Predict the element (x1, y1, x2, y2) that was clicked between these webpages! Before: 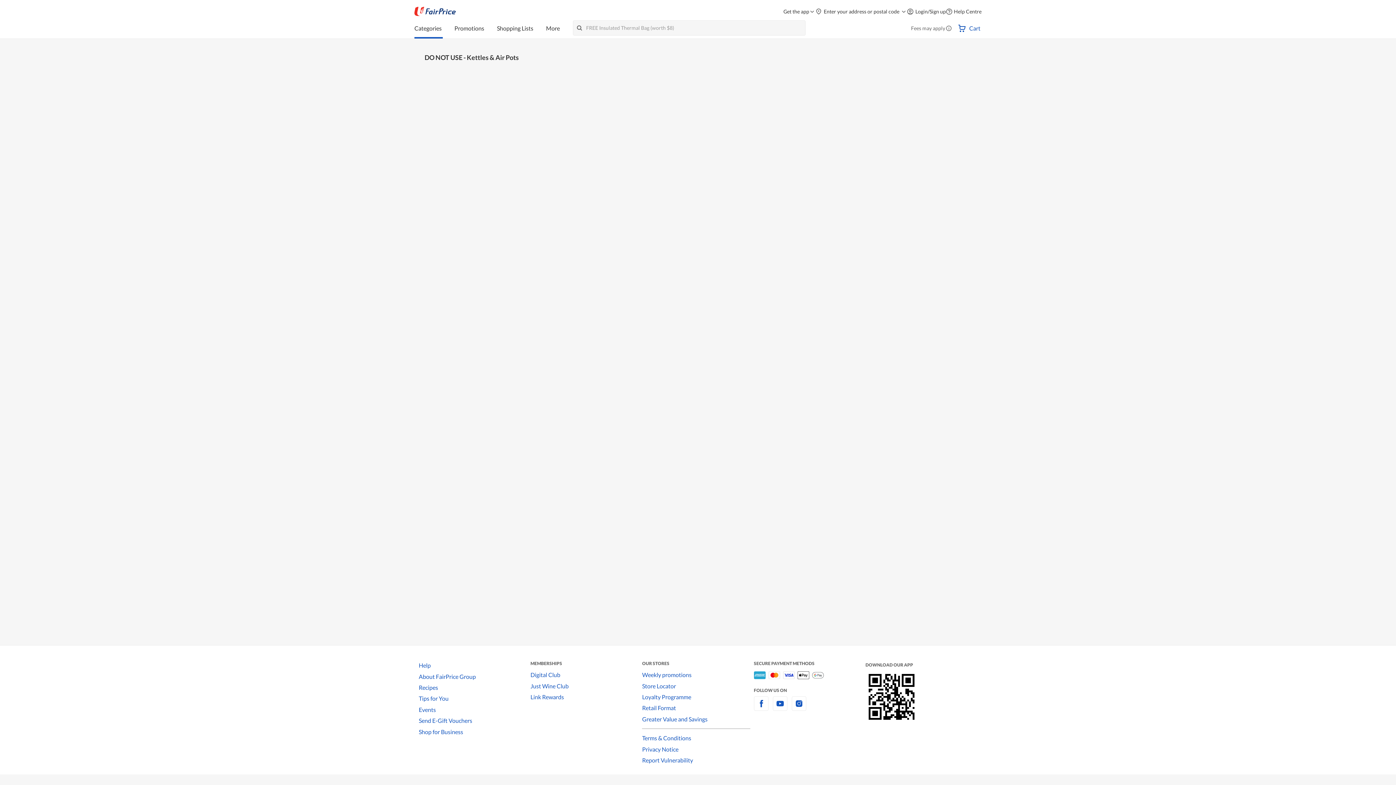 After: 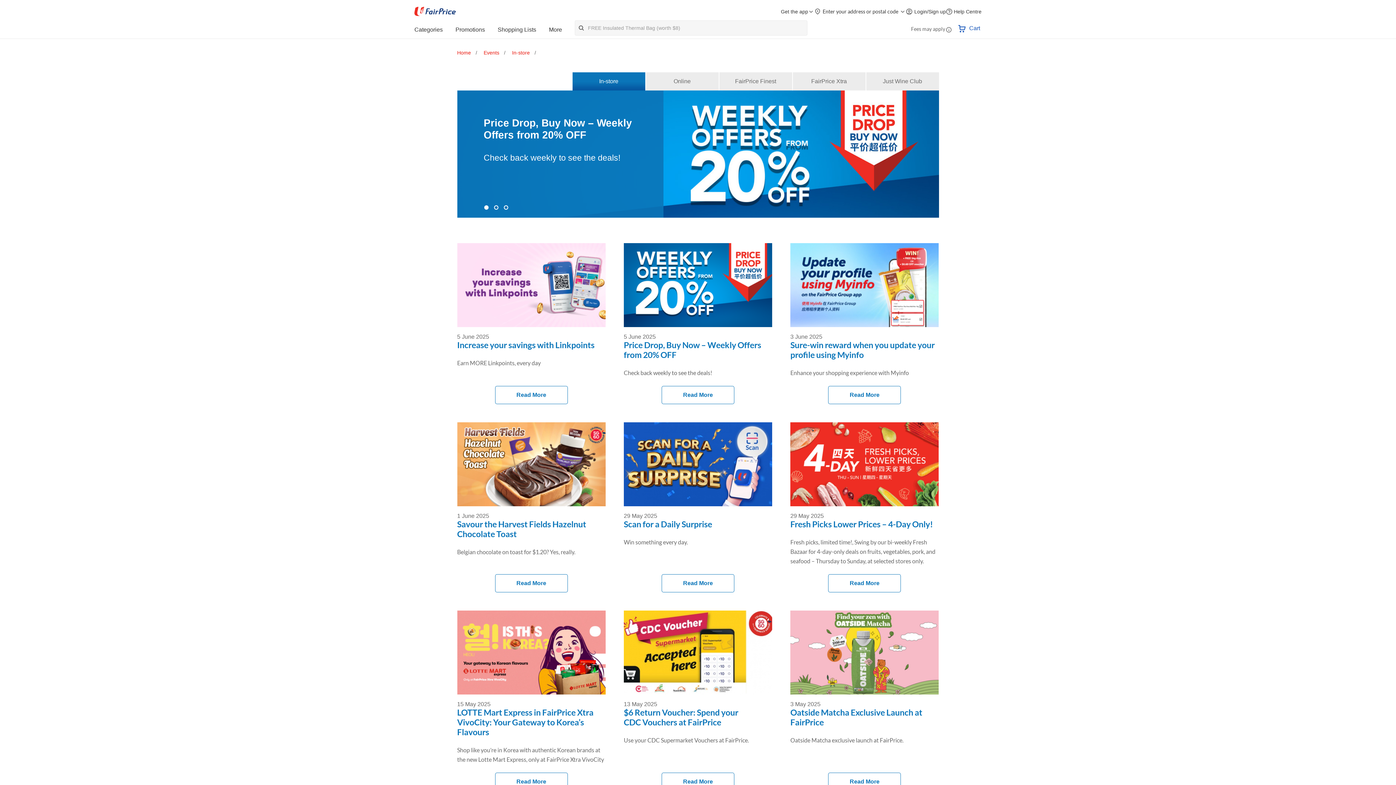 Action: label: Events bbox: (418, 704, 530, 715)